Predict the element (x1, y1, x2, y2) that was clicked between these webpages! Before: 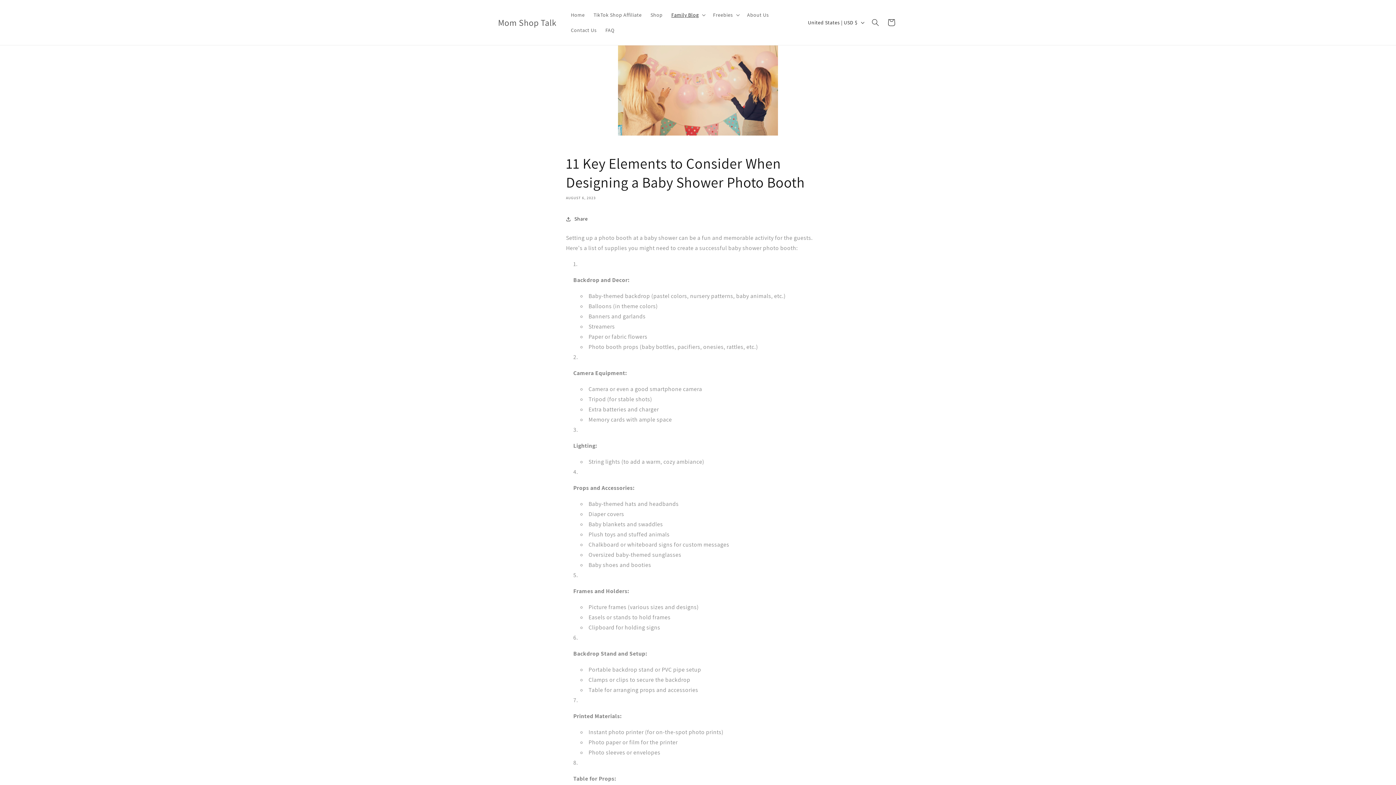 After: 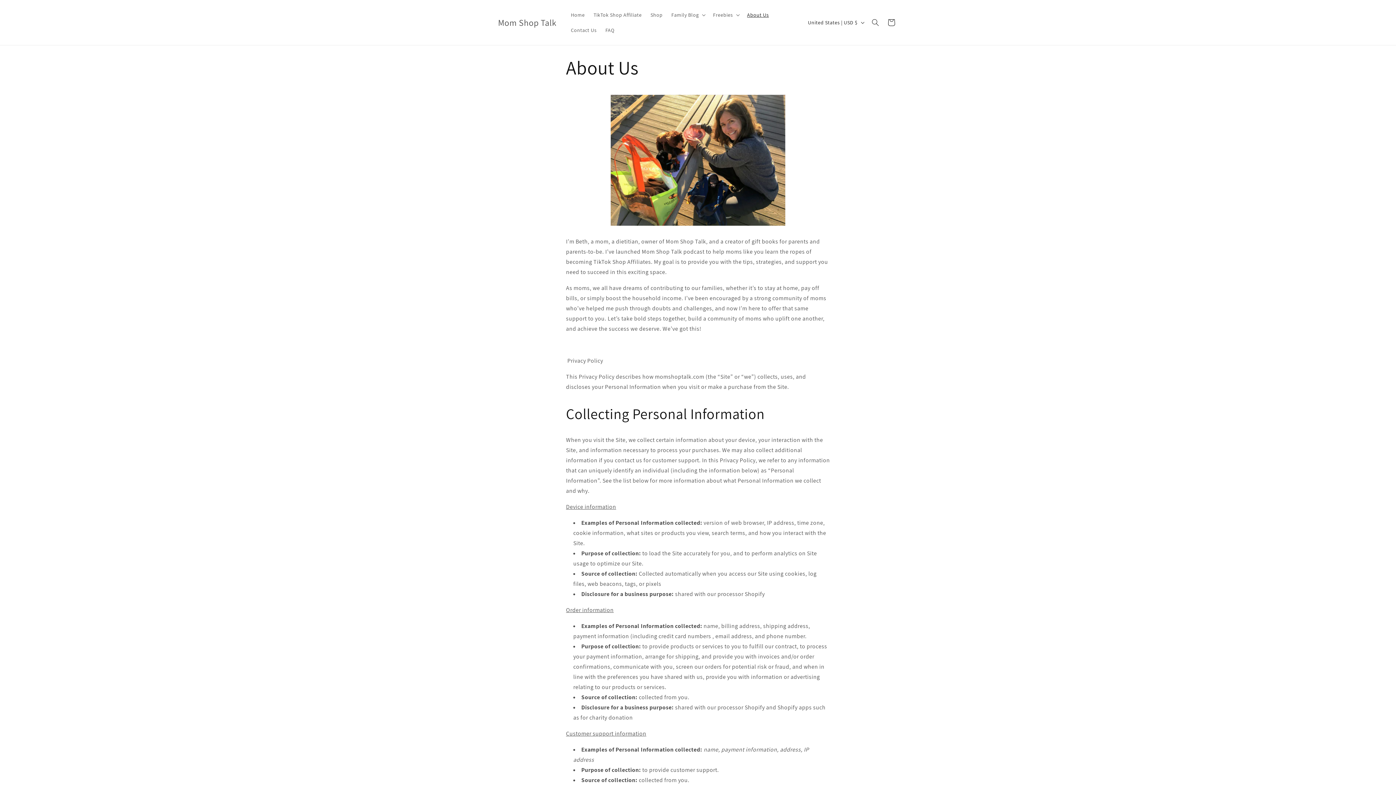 Action: bbox: (742, 7, 773, 22) label: About Us